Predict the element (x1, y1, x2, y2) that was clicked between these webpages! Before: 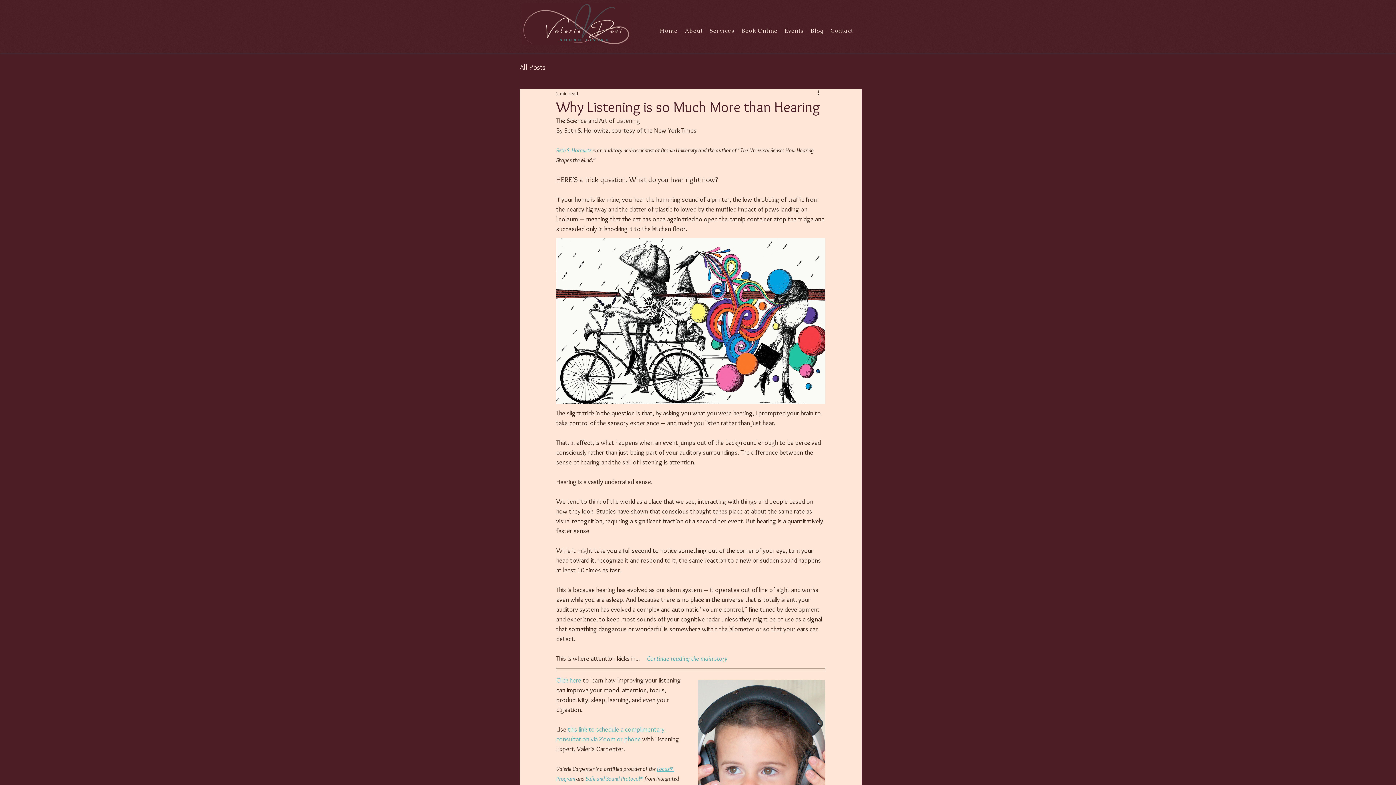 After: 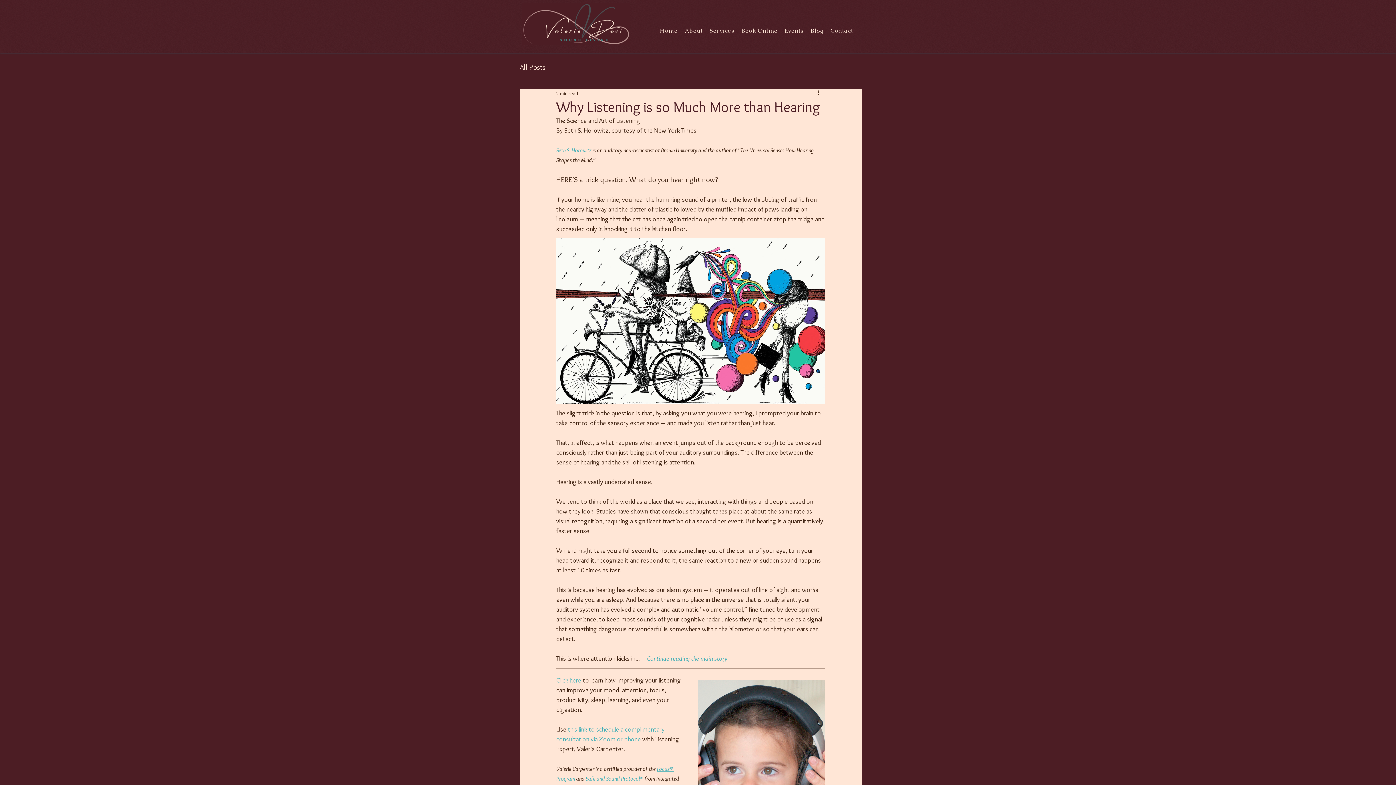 Action: label: Continue reading the main story bbox: (647, 654, 727, 662)